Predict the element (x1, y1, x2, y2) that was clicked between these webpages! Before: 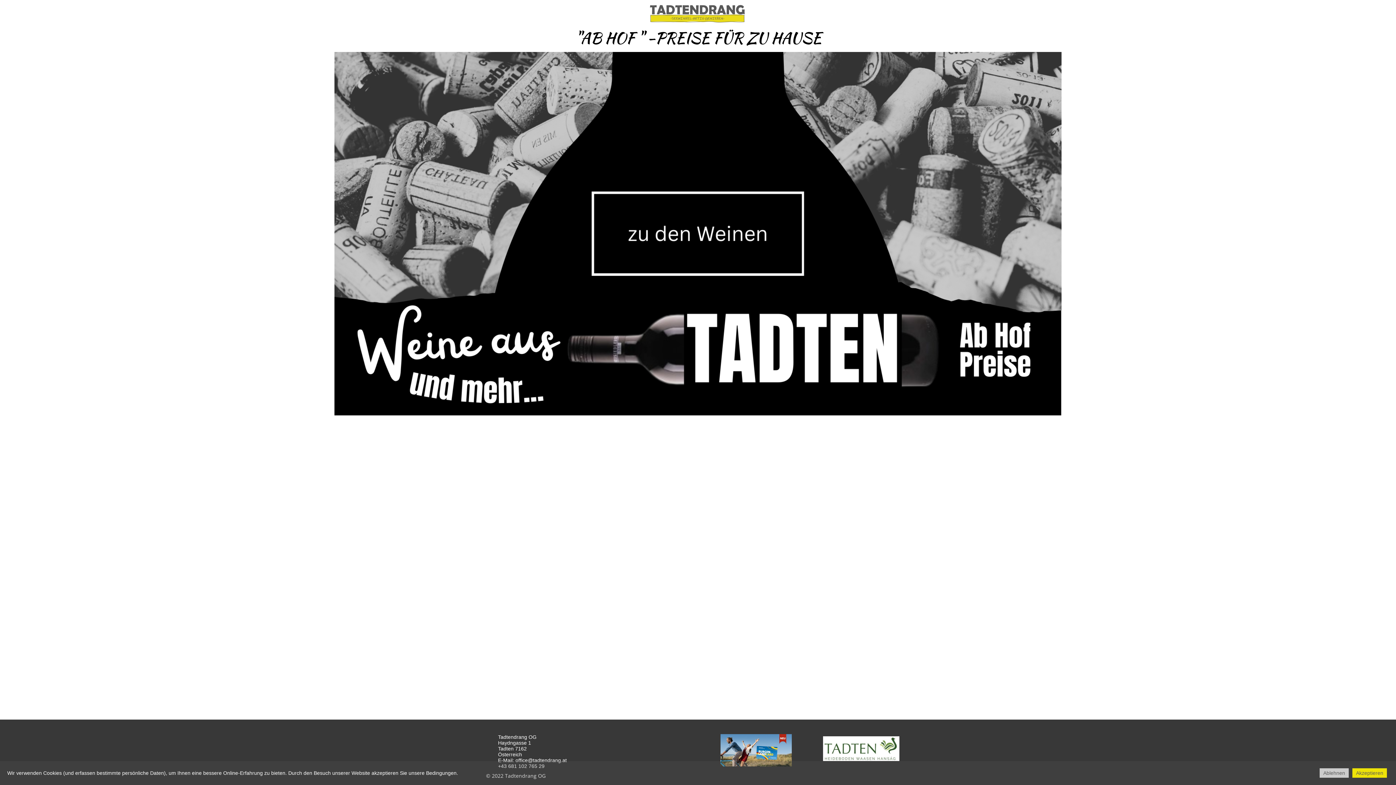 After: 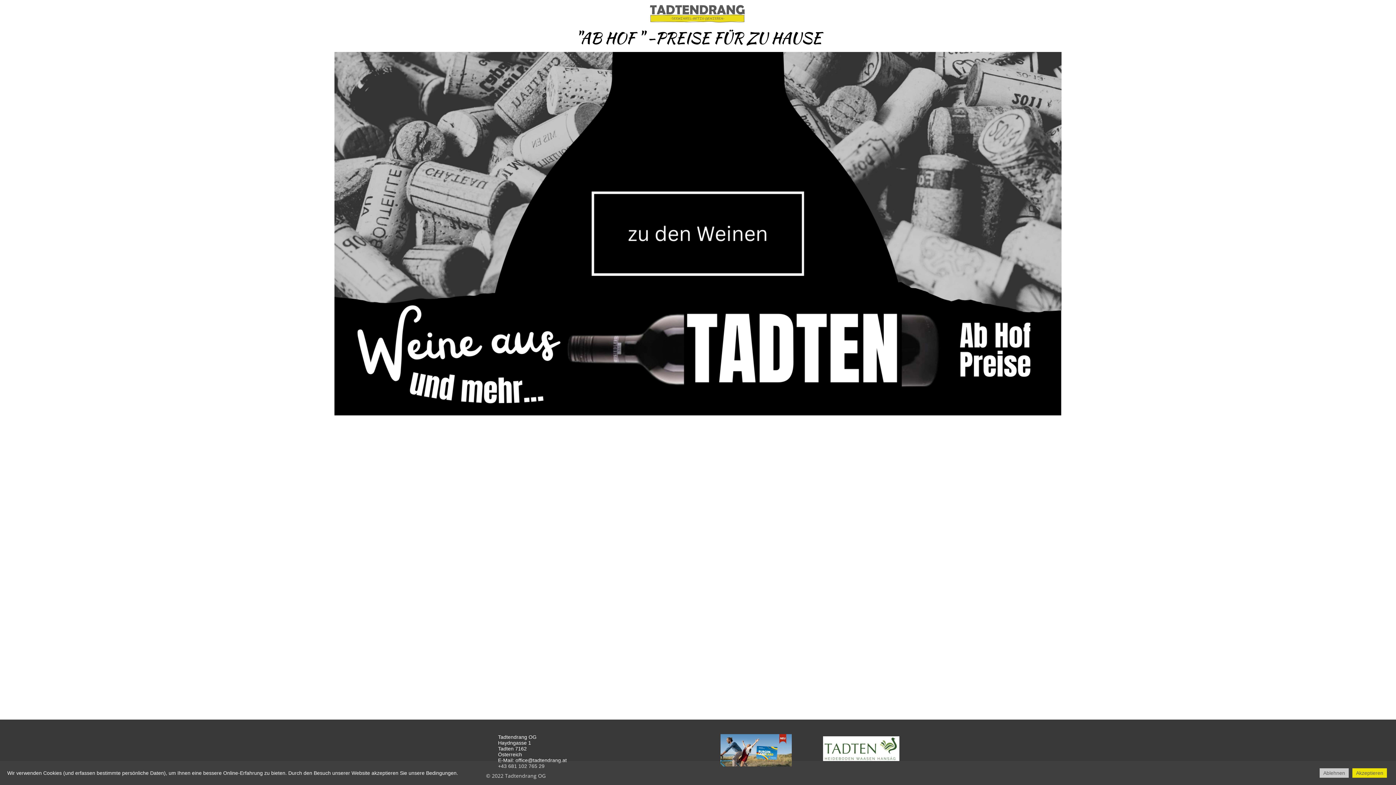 Action: bbox: (720, 734, 792, 766)